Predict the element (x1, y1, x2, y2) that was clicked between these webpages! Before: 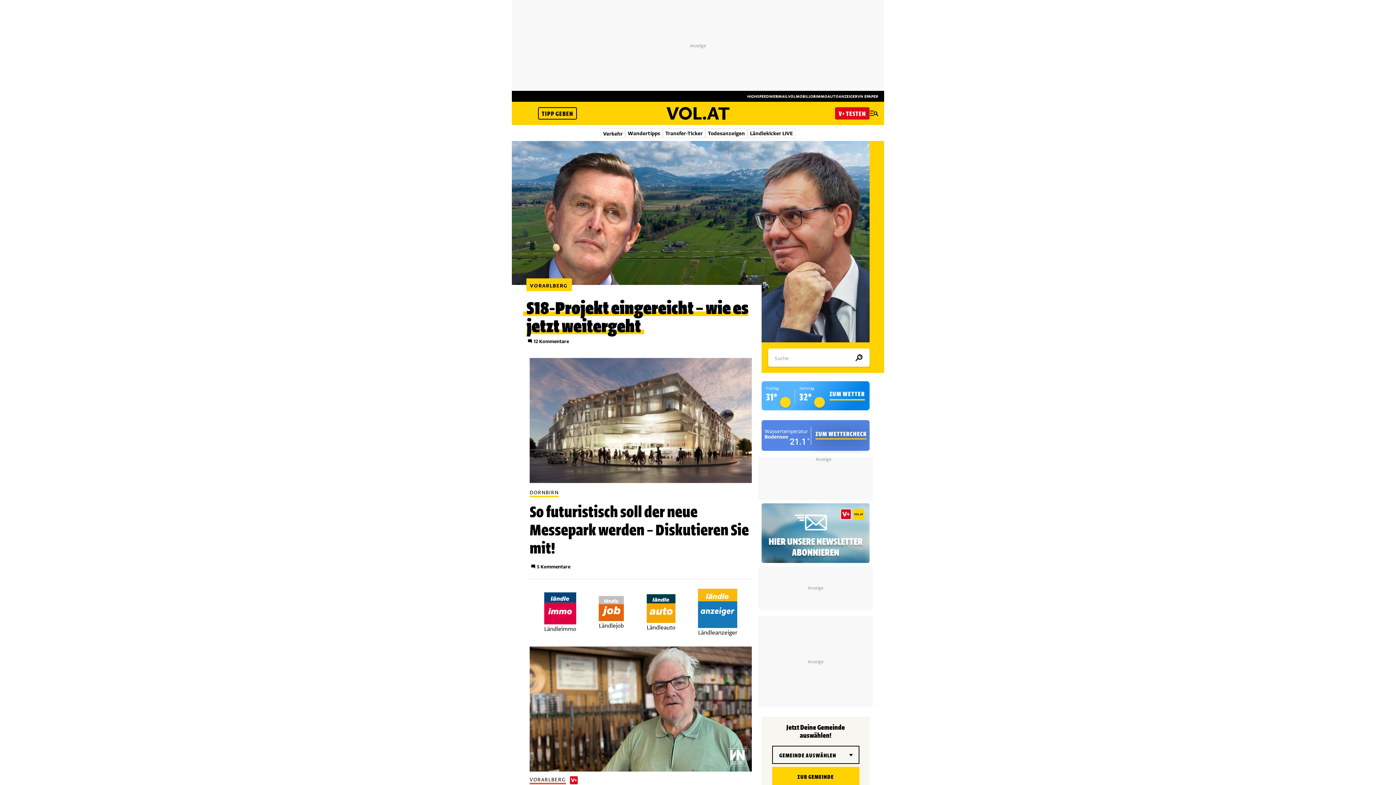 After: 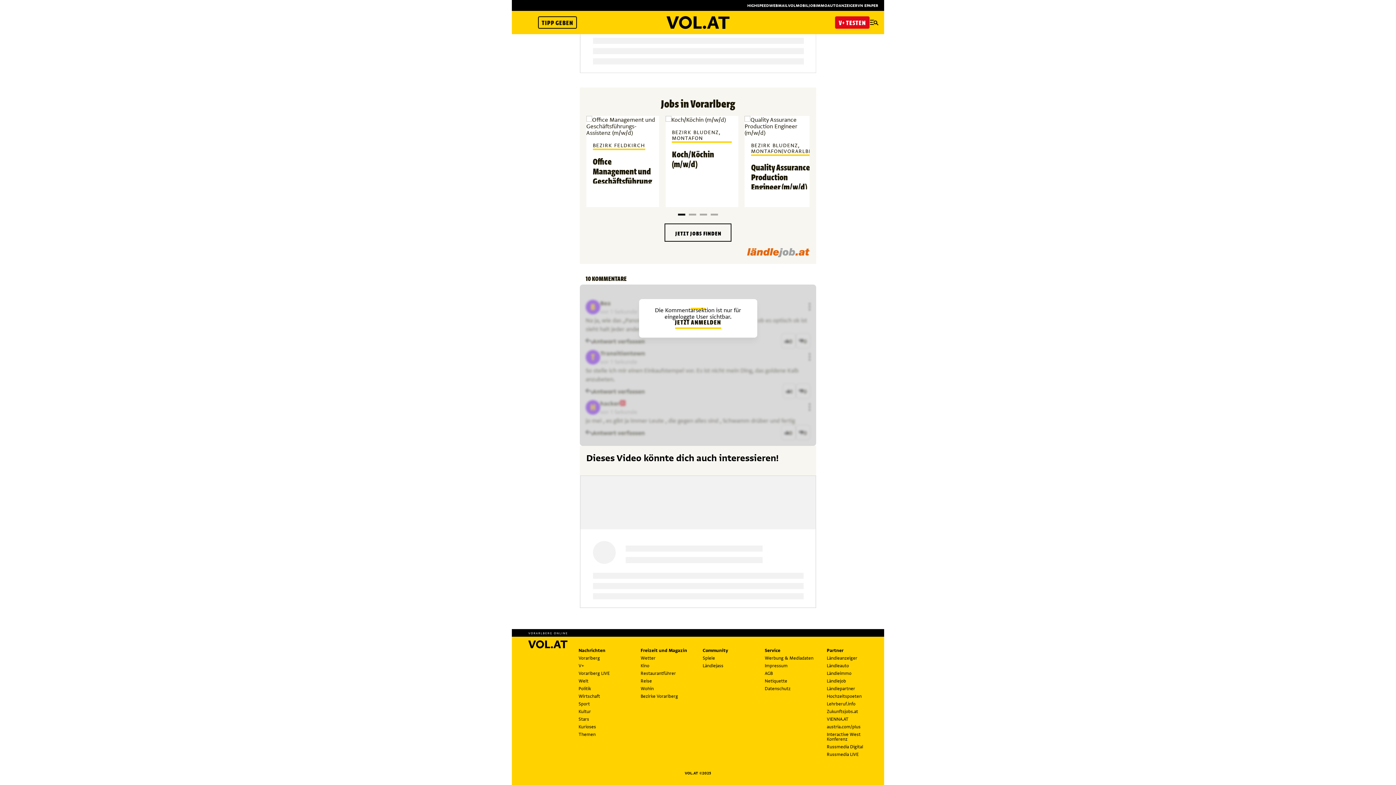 Action: bbox: (529, 563, 570, 570) label: 5 Kommentare